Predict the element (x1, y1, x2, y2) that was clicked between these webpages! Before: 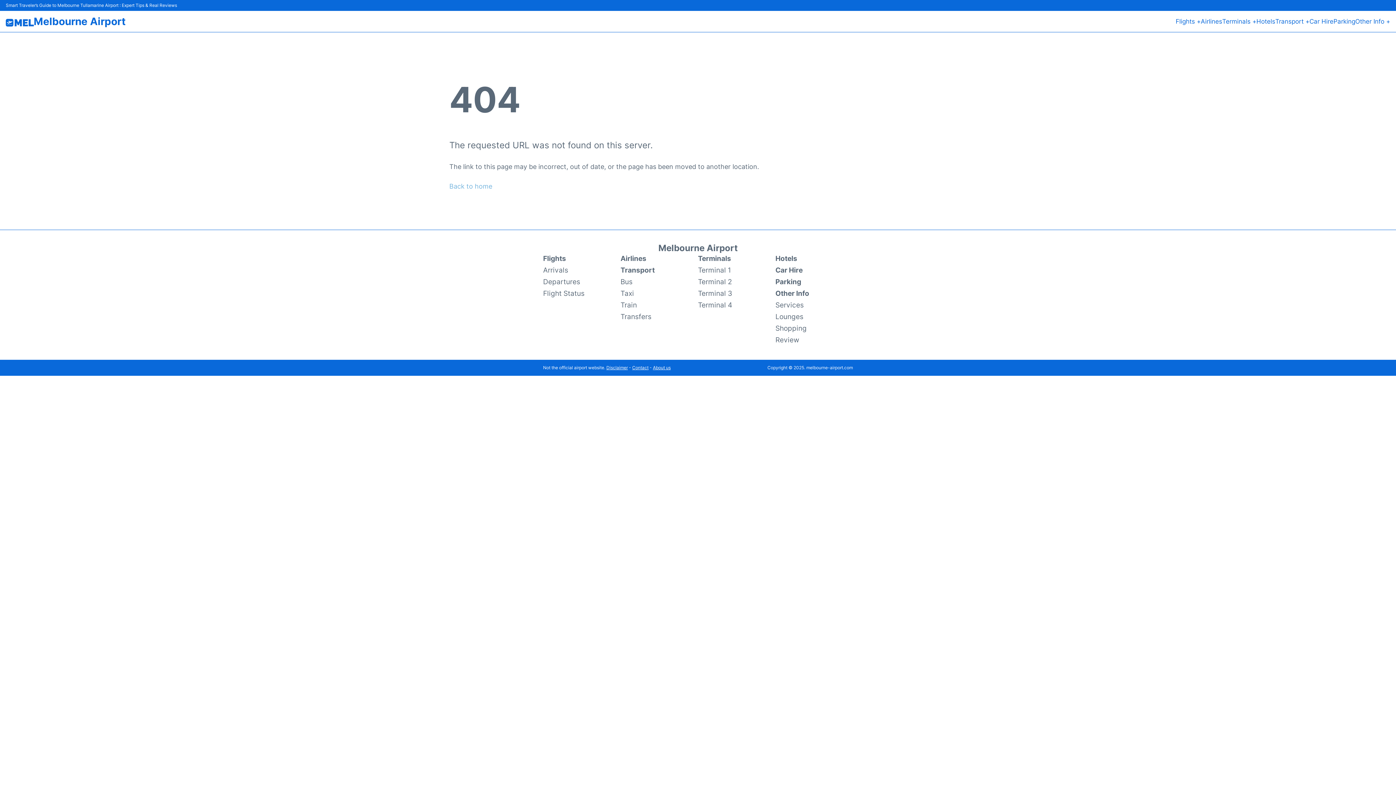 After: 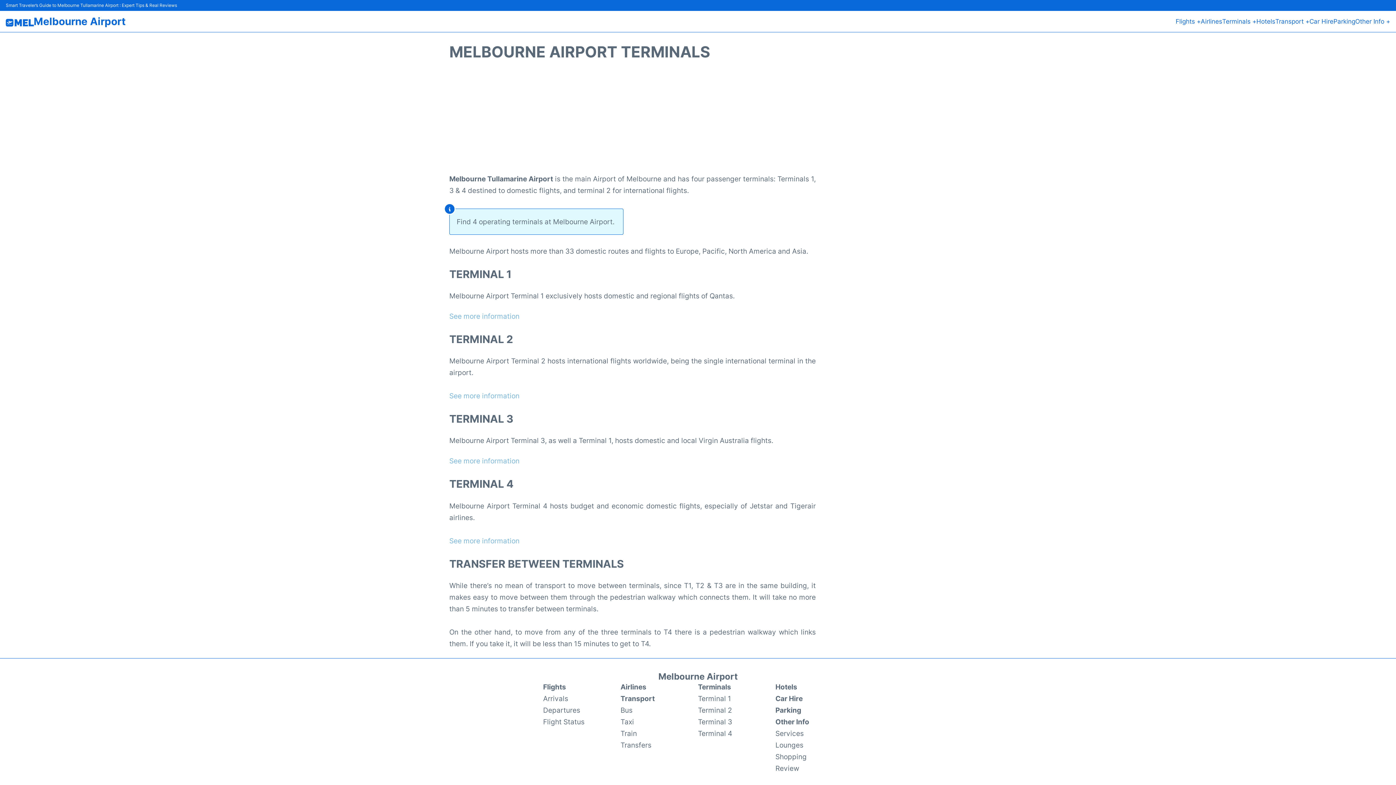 Action: bbox: (698, 252, 775, 264) label: Terminals